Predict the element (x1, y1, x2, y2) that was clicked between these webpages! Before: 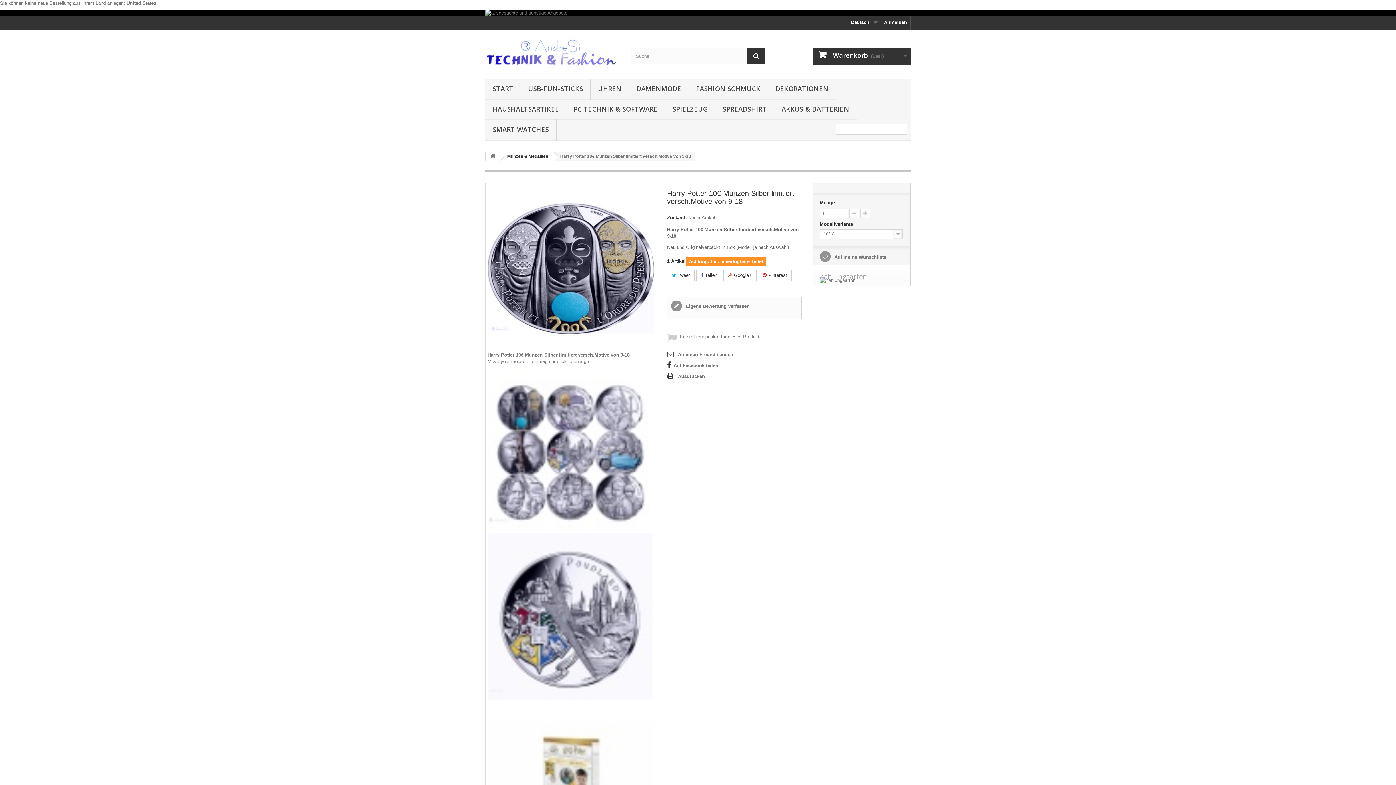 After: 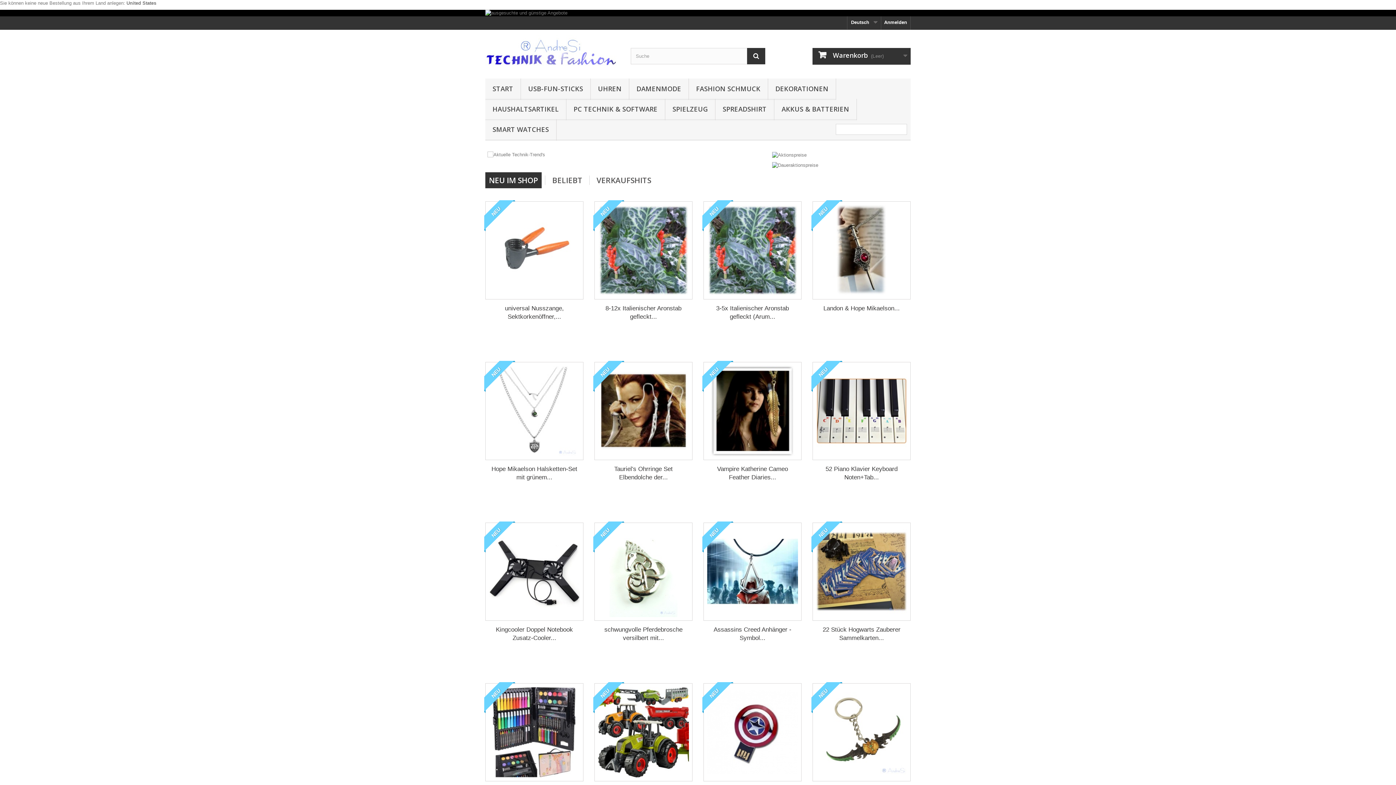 Action: bbox: (485, 35, 619, 69)